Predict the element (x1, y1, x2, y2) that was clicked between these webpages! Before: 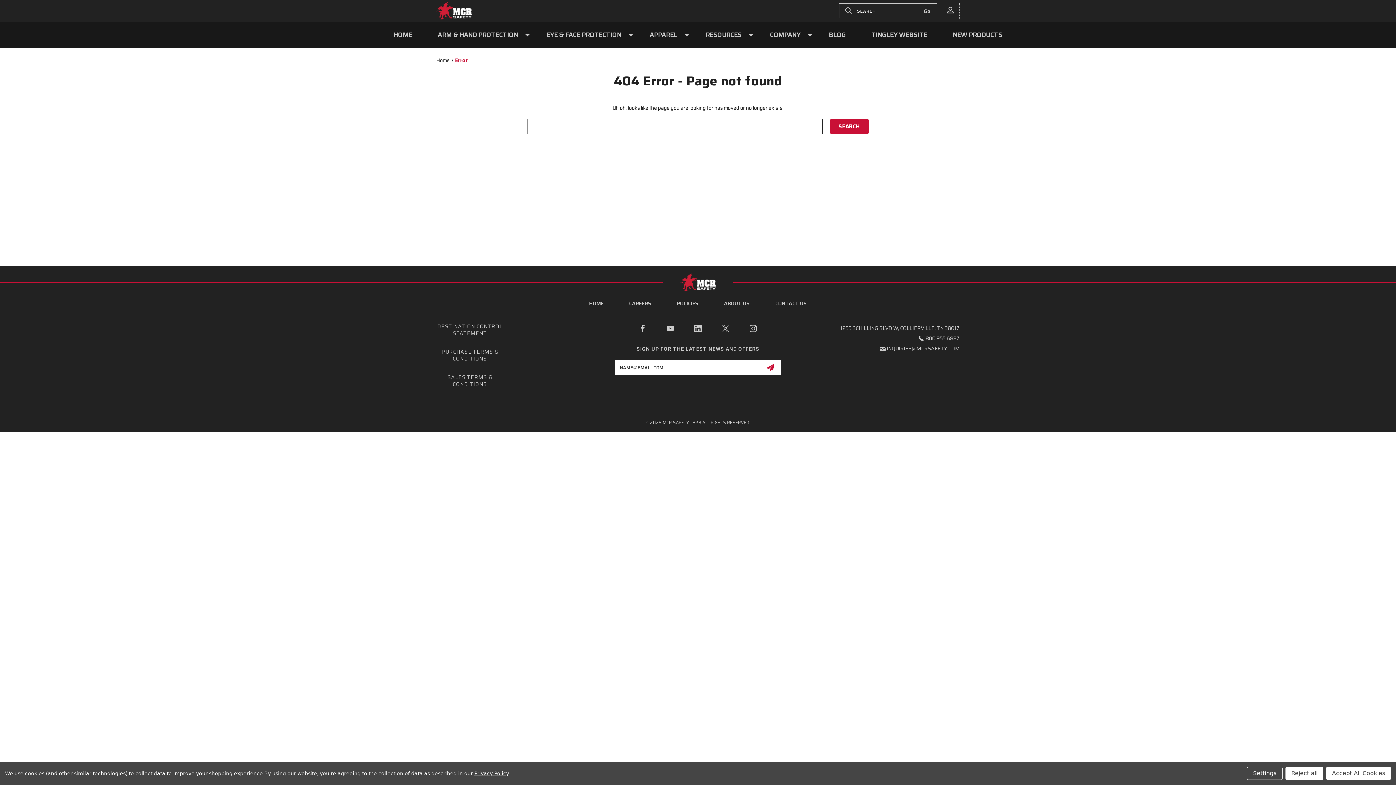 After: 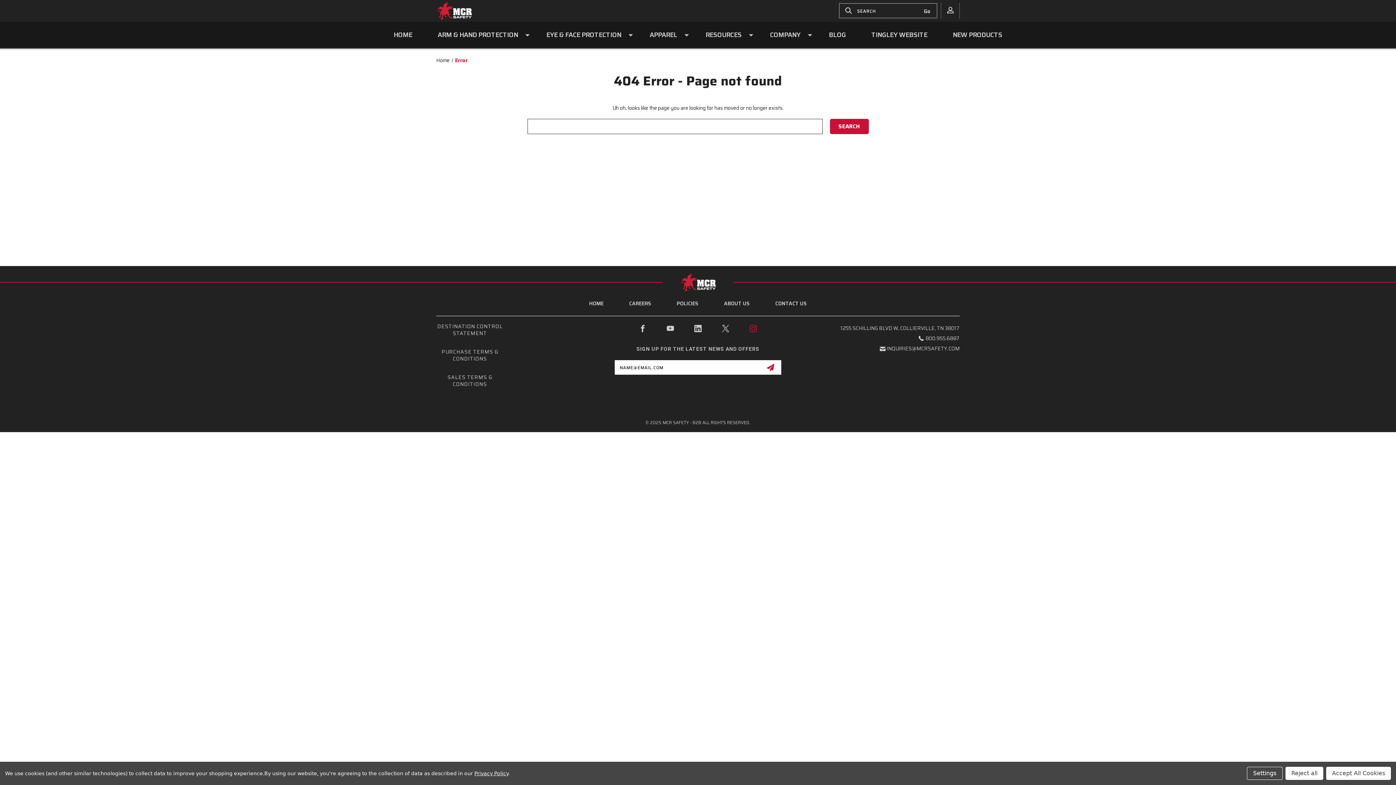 Action: bbox: (748, 323, 758, 334) label: instagram